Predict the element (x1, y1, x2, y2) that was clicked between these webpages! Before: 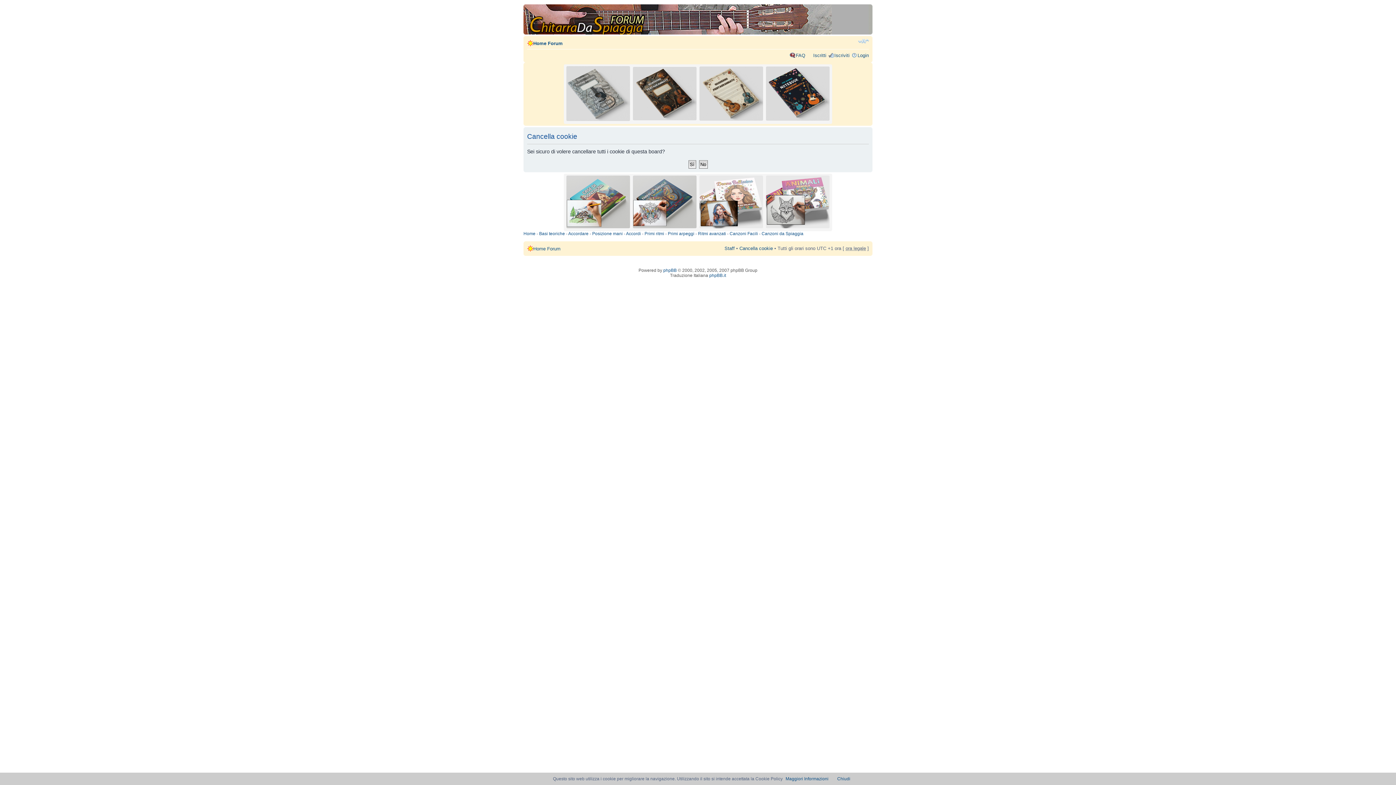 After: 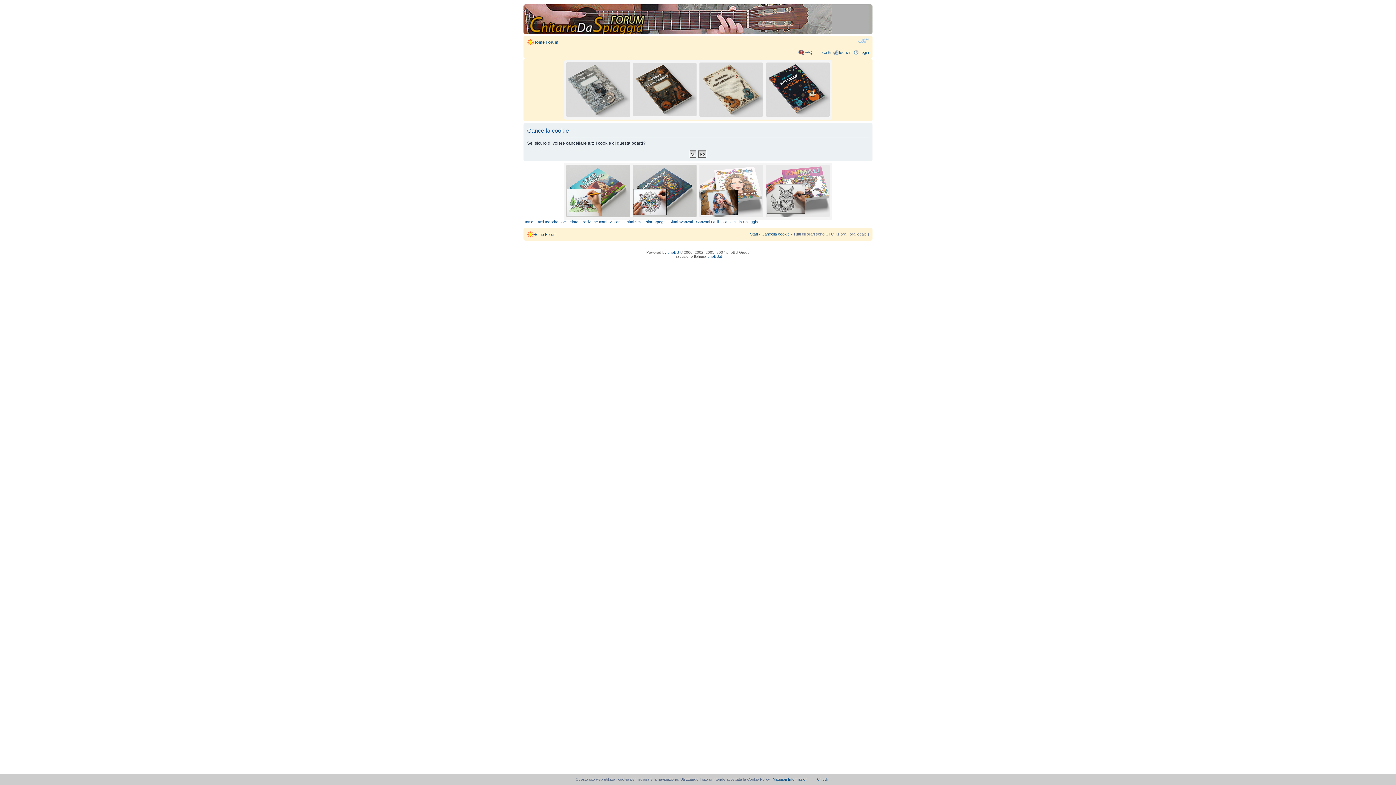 Action: label: Modifica dimensione carattere bbox: (858, 37, 869, 44)